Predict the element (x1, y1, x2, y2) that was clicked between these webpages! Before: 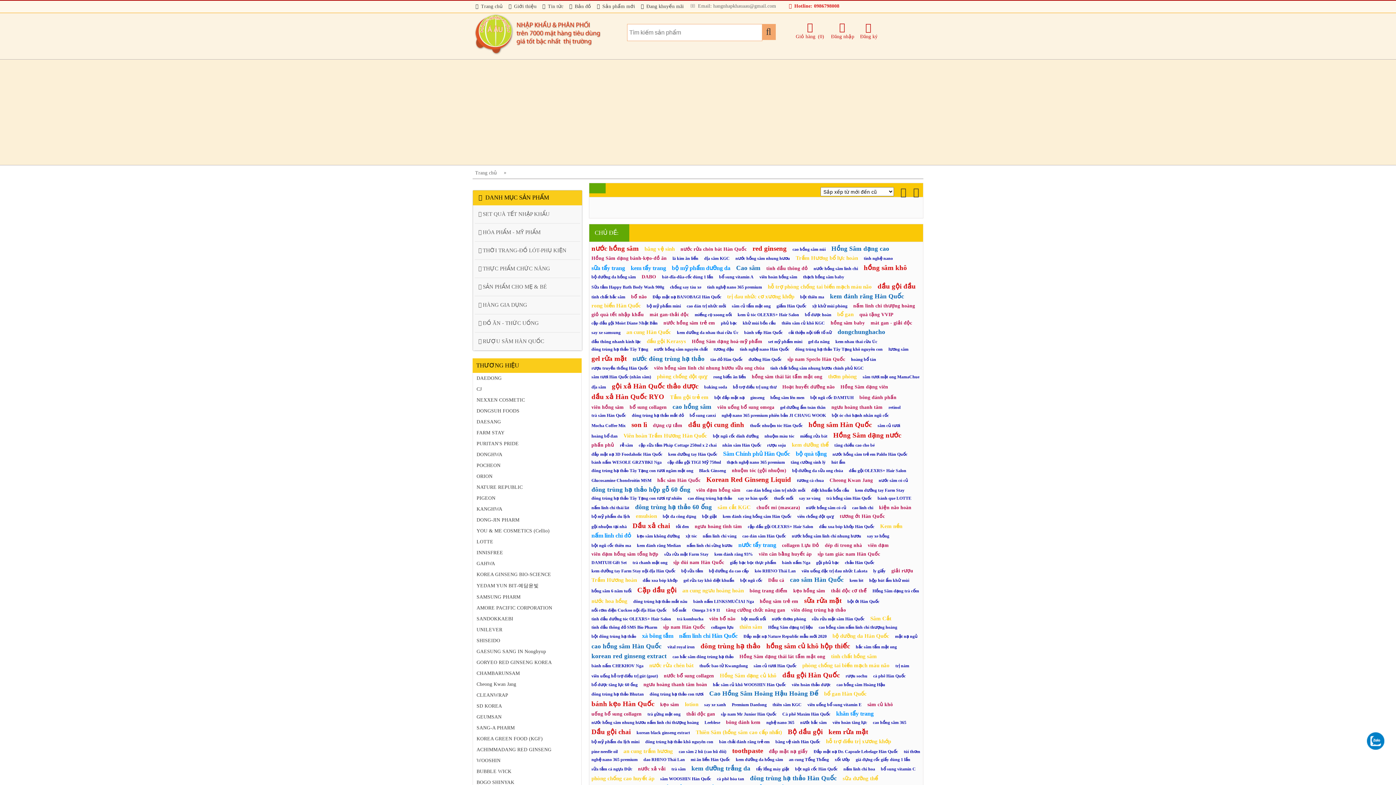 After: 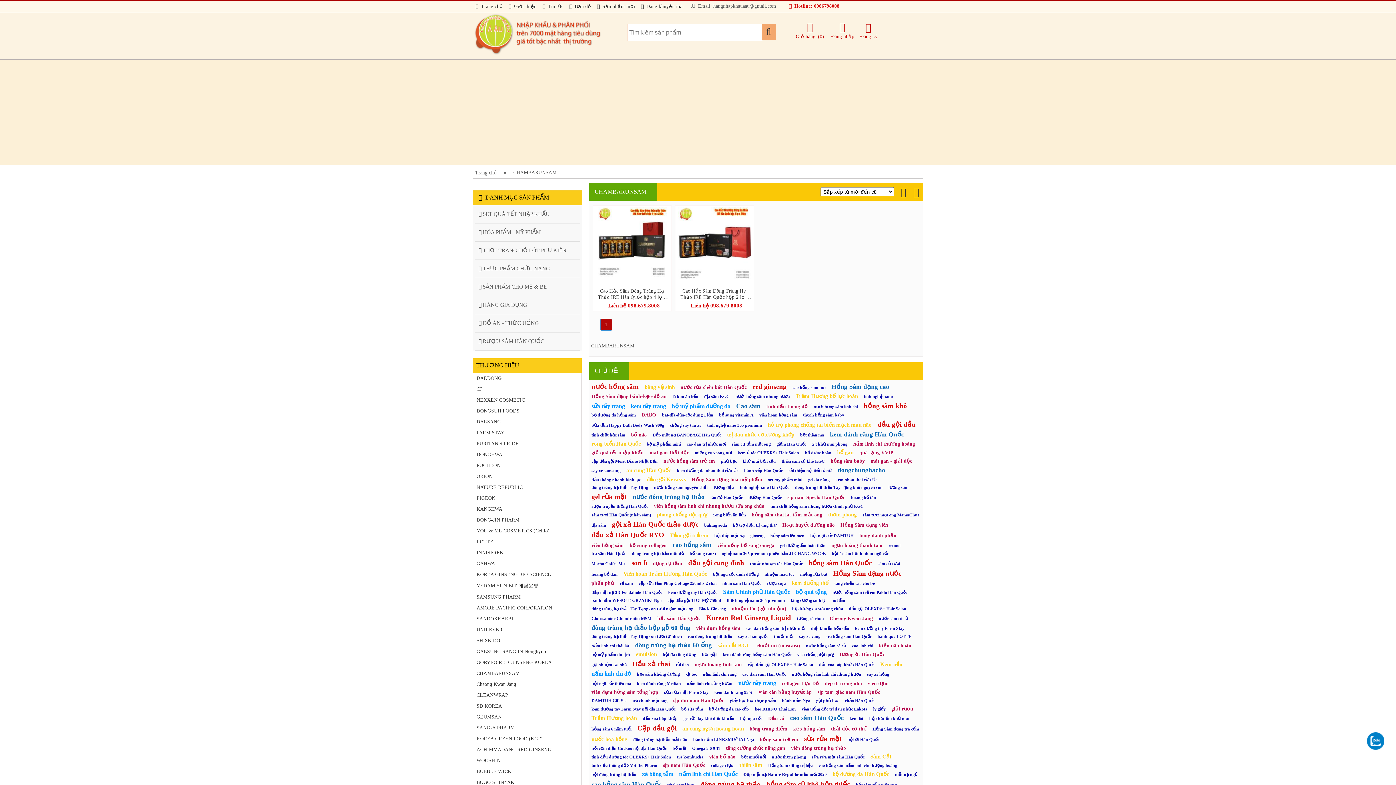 Action: label: CHAMBARUNSAM bbox: (473, 668, 581, 679)